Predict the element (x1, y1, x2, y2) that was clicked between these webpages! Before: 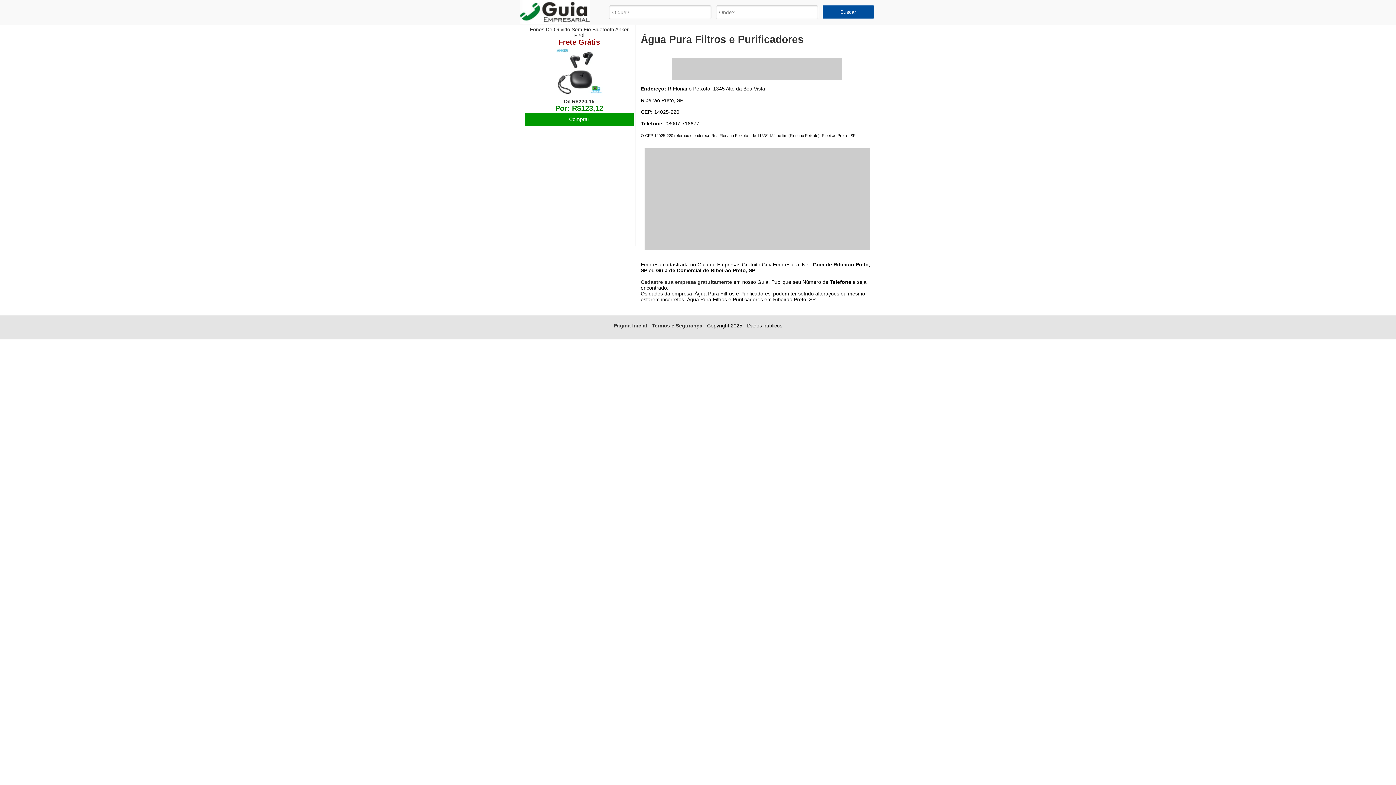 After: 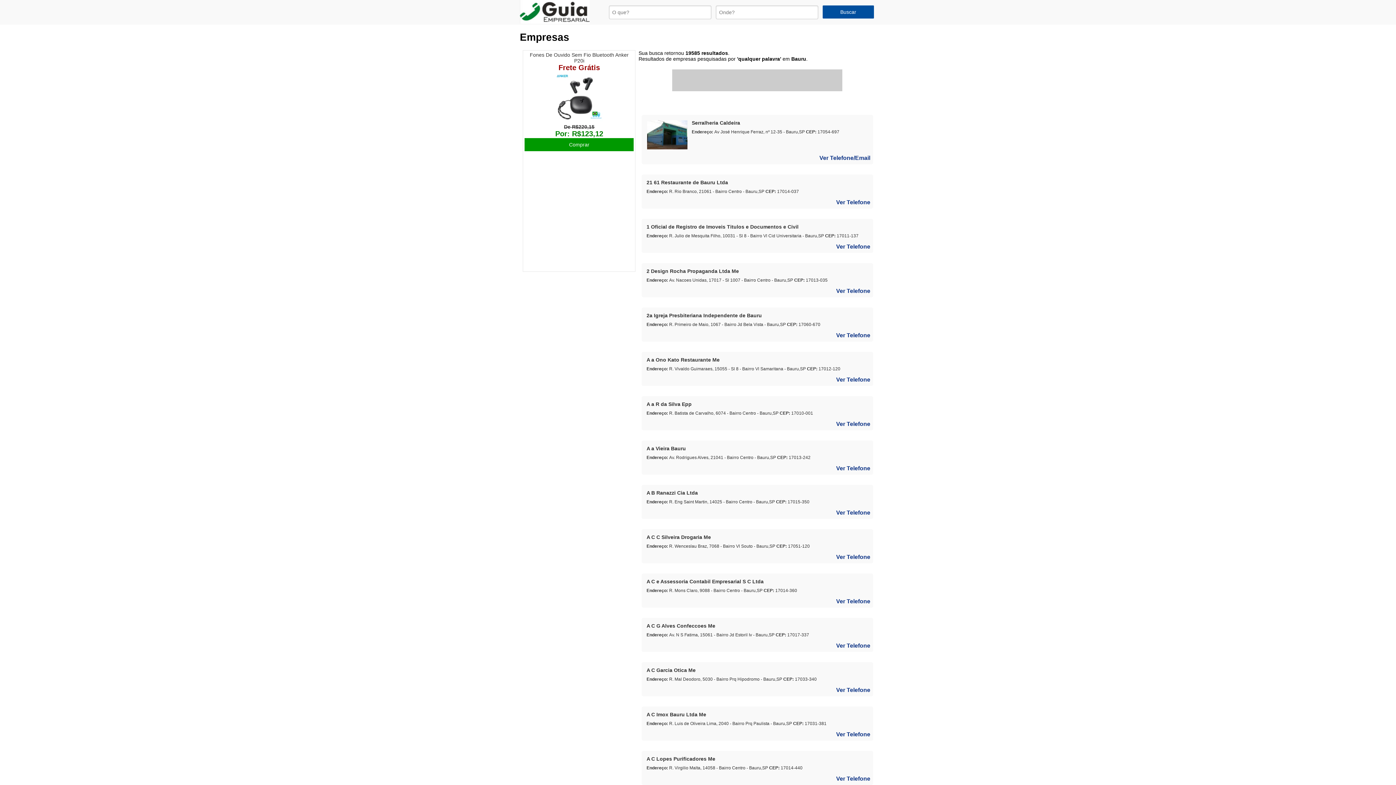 Action: bbox: (520, 18, 589, 24)